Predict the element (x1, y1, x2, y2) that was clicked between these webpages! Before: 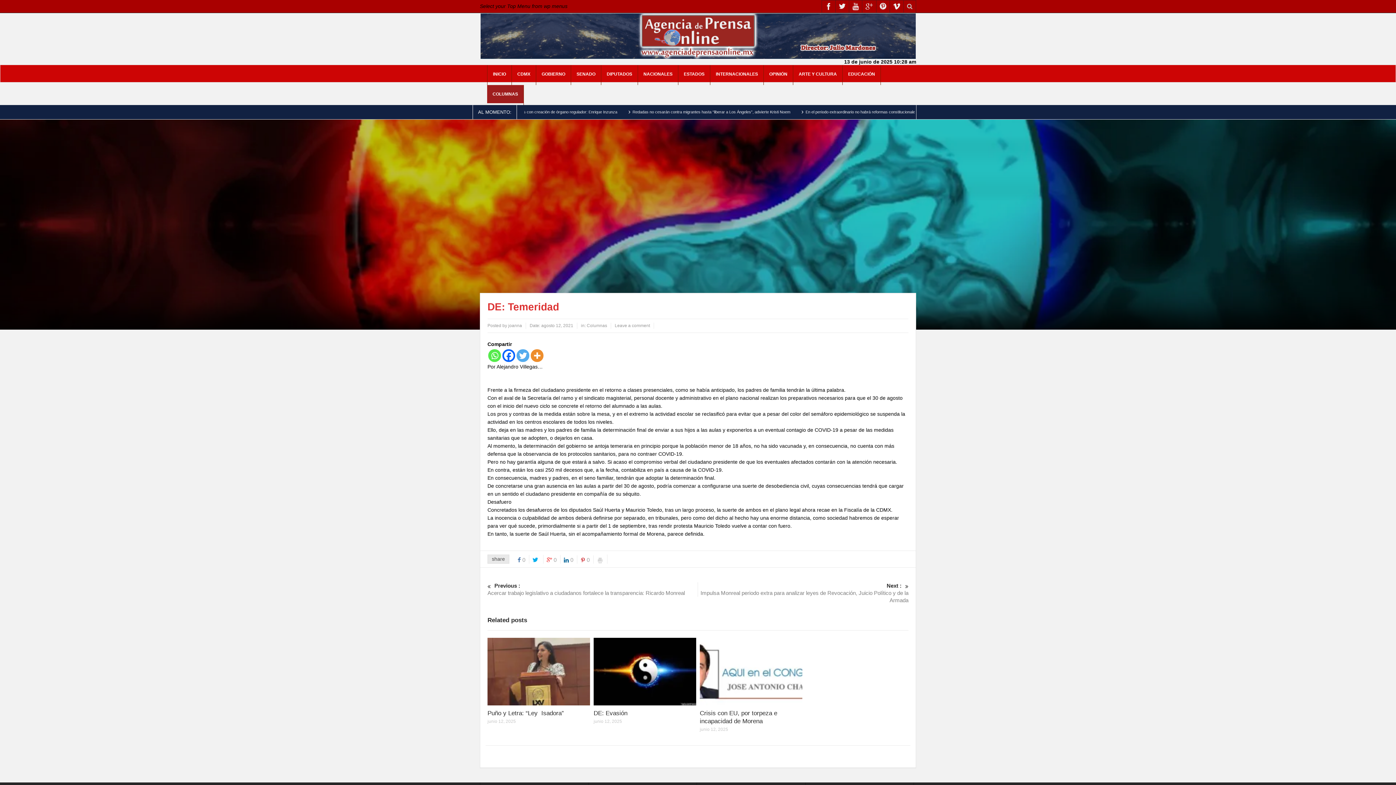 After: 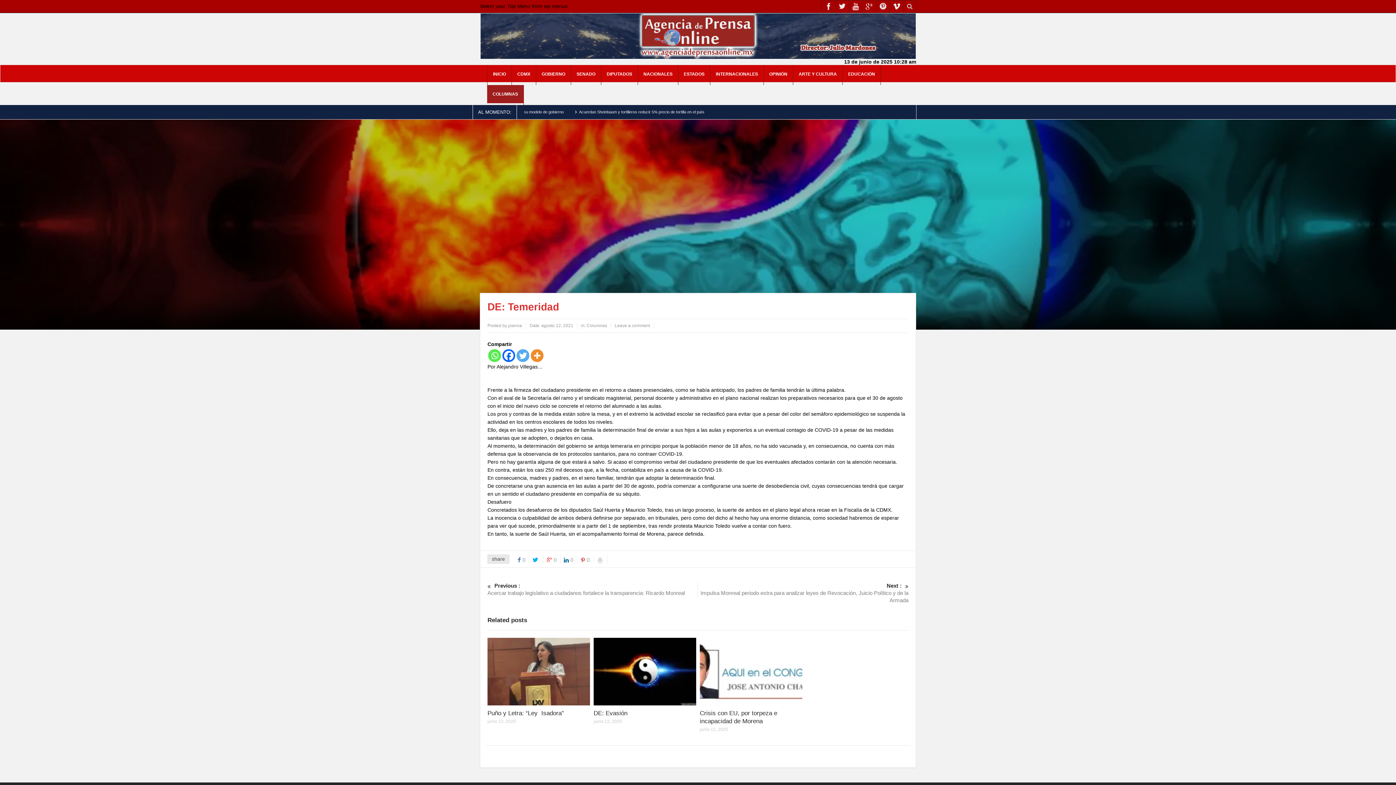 Action: label: Twitter bbox: (516, 349, 529, 362)